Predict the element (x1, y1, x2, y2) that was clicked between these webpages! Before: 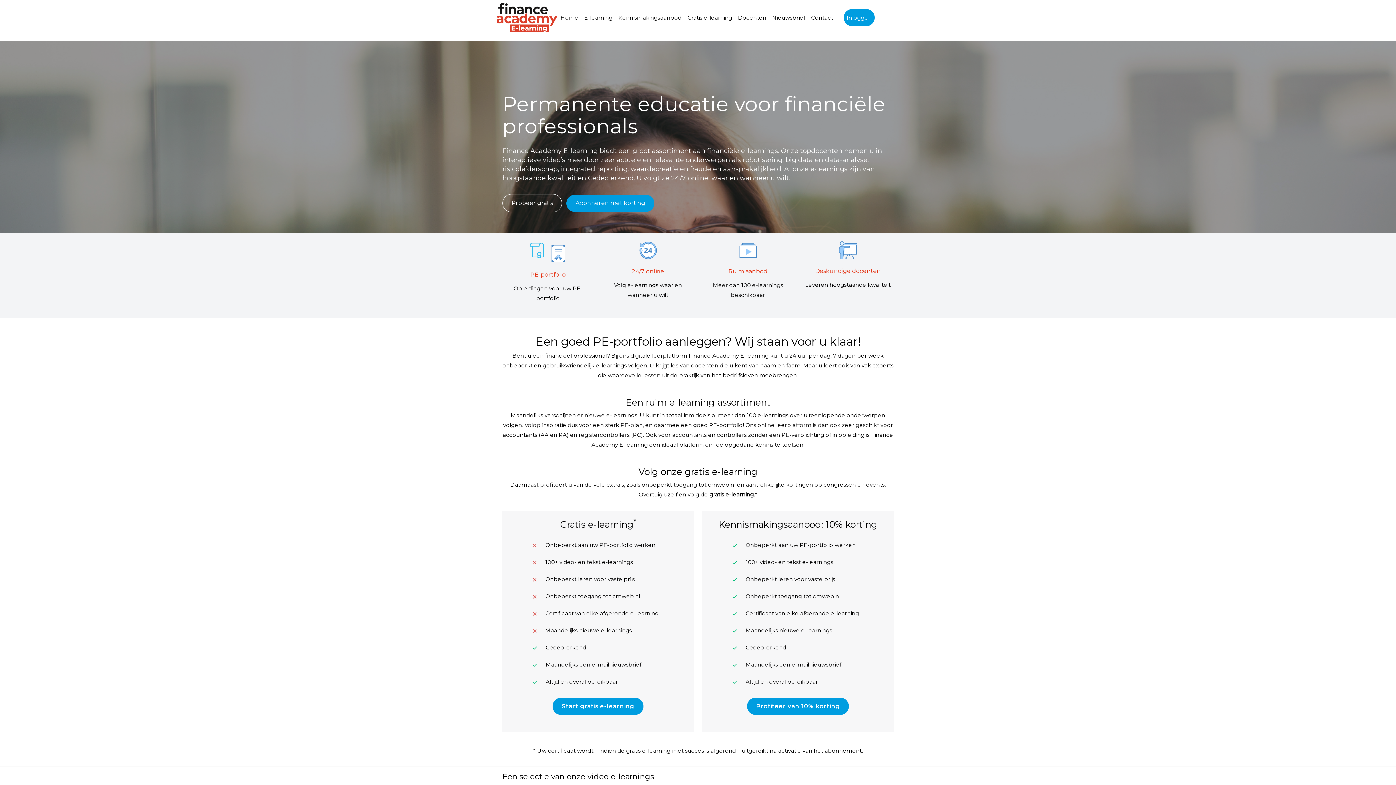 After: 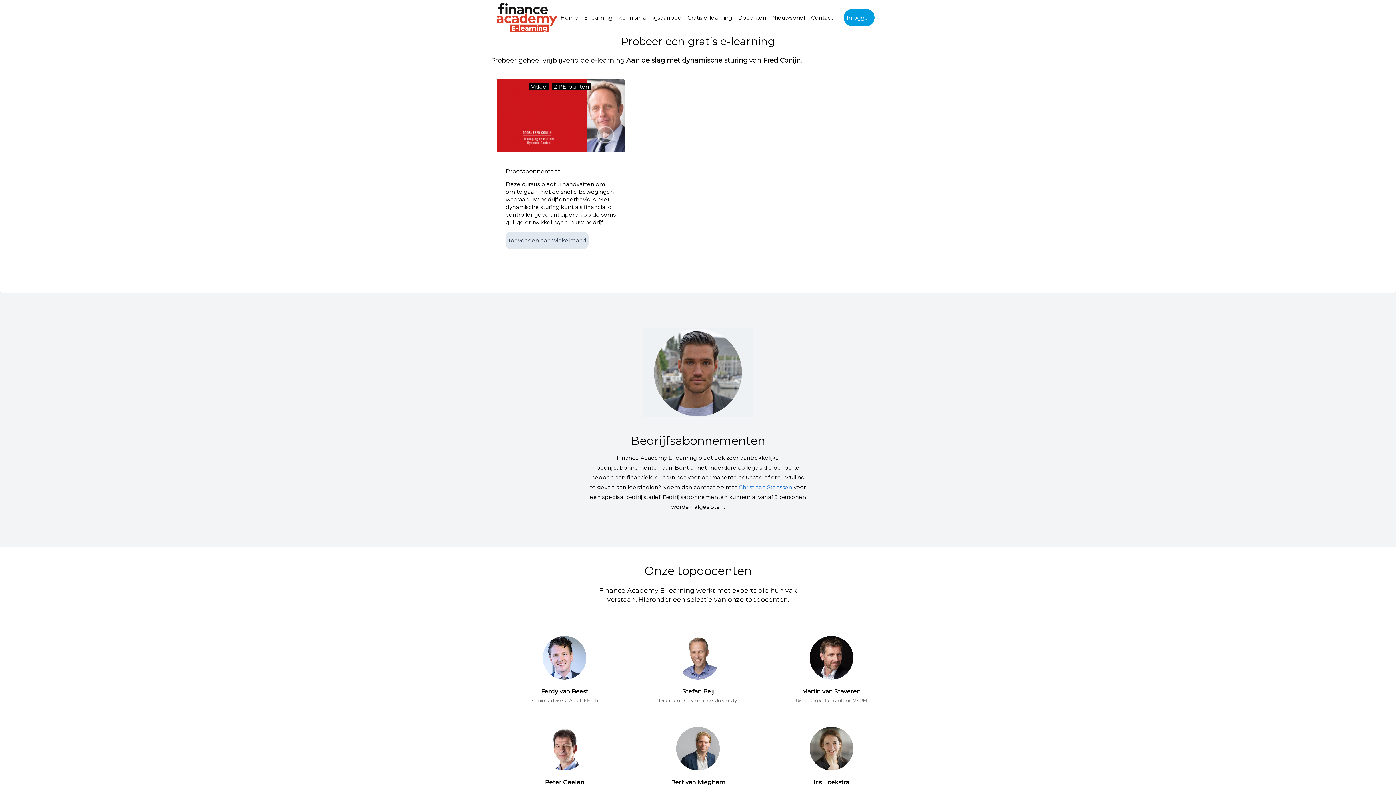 Action: bbox: (502, 194, 562, 212) label: Probeer gratis